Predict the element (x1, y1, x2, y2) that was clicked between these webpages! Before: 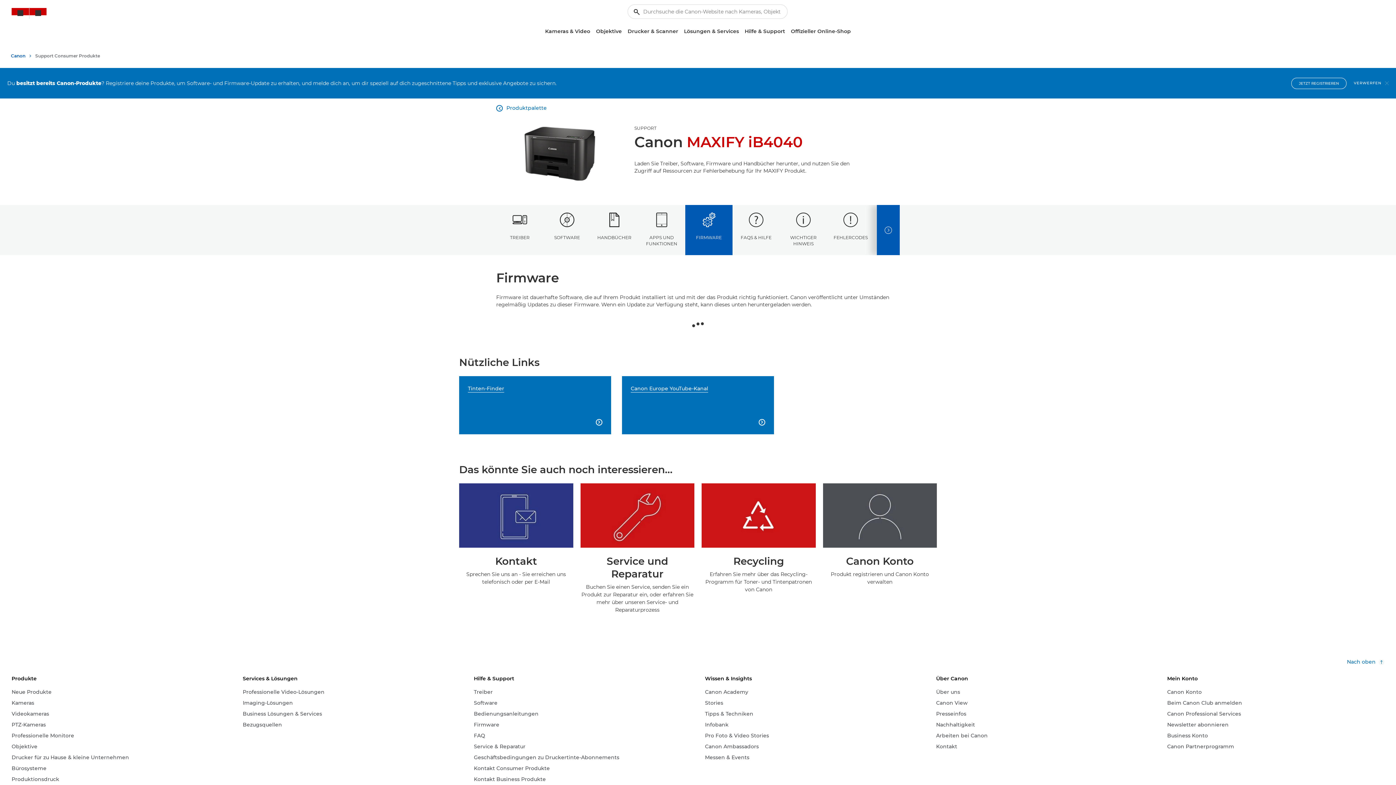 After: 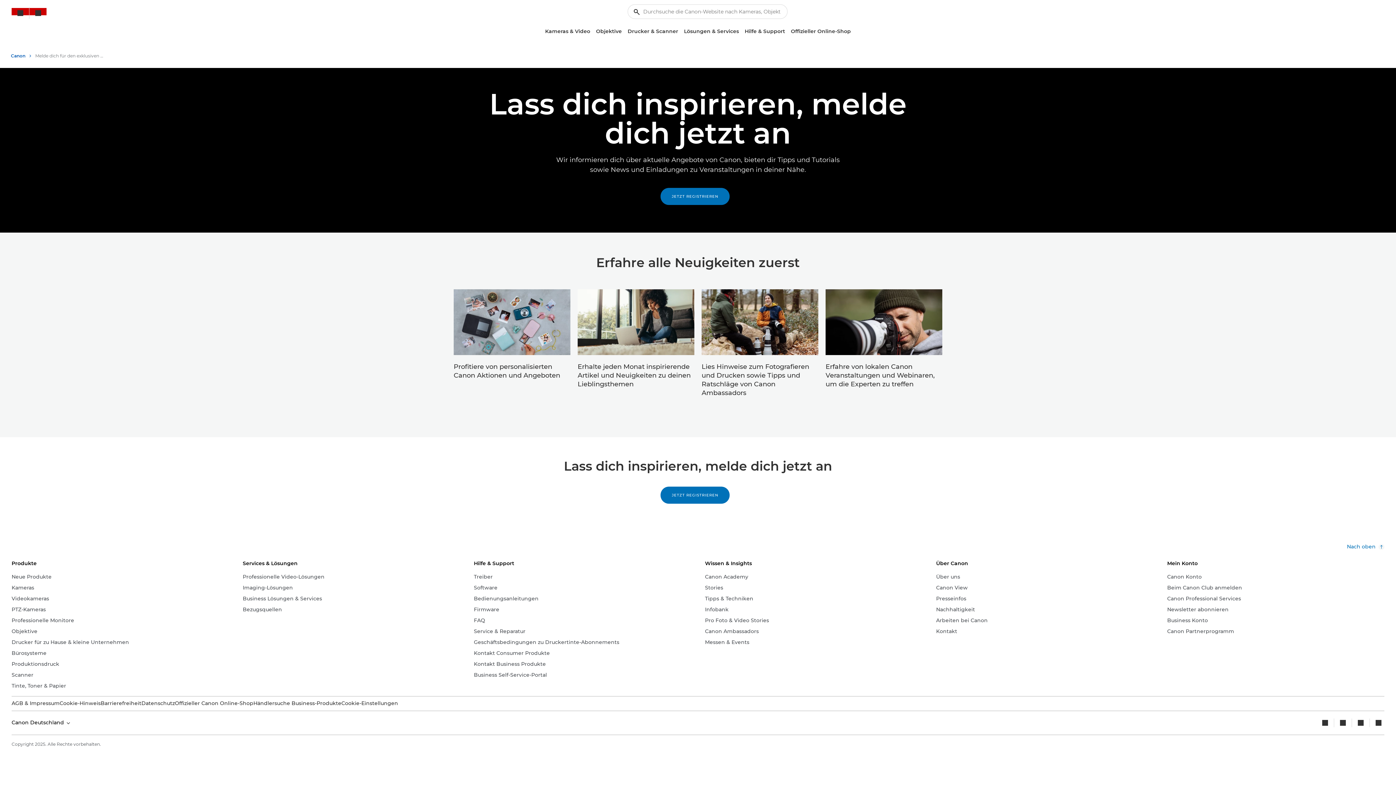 Action: bbox: (1167, 721, 1228, 729) label: Newsletter abonnieren